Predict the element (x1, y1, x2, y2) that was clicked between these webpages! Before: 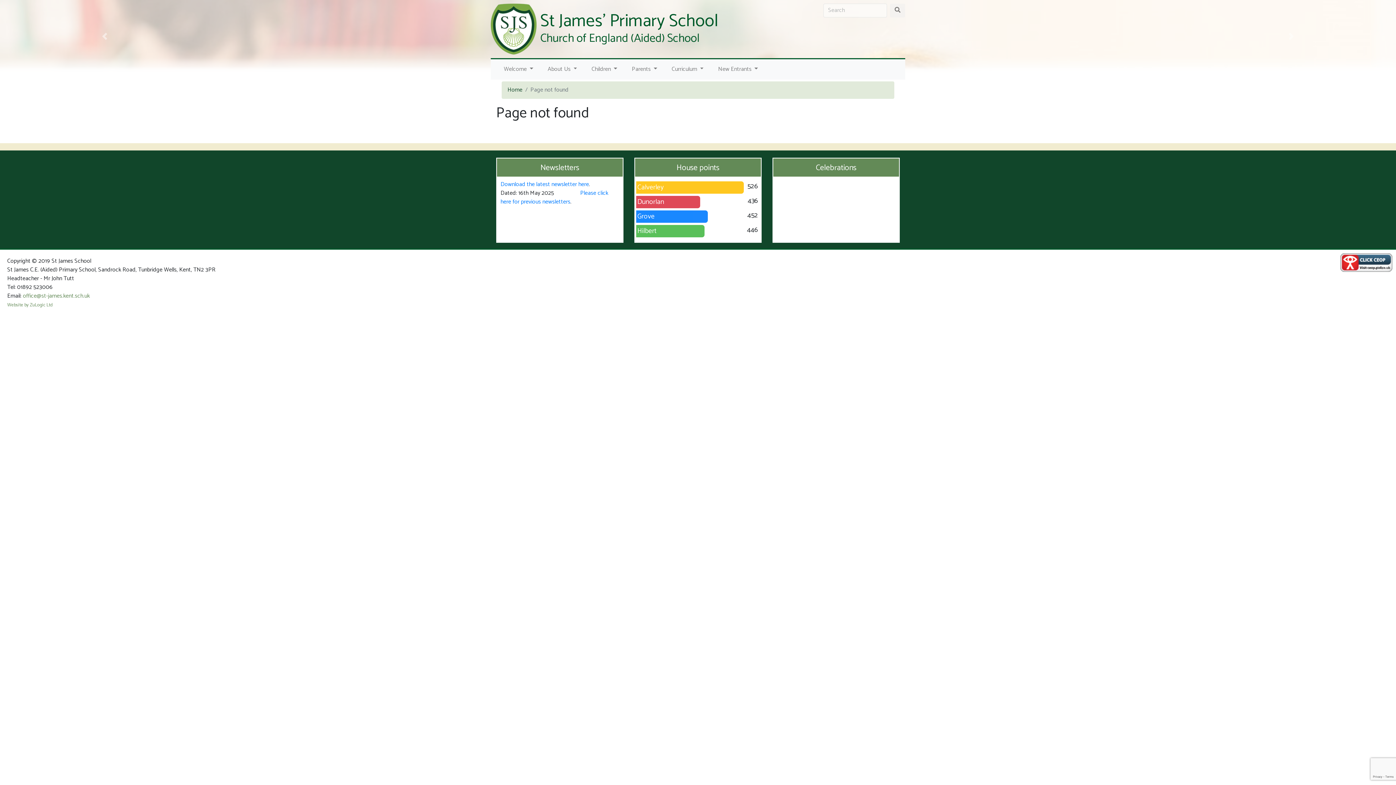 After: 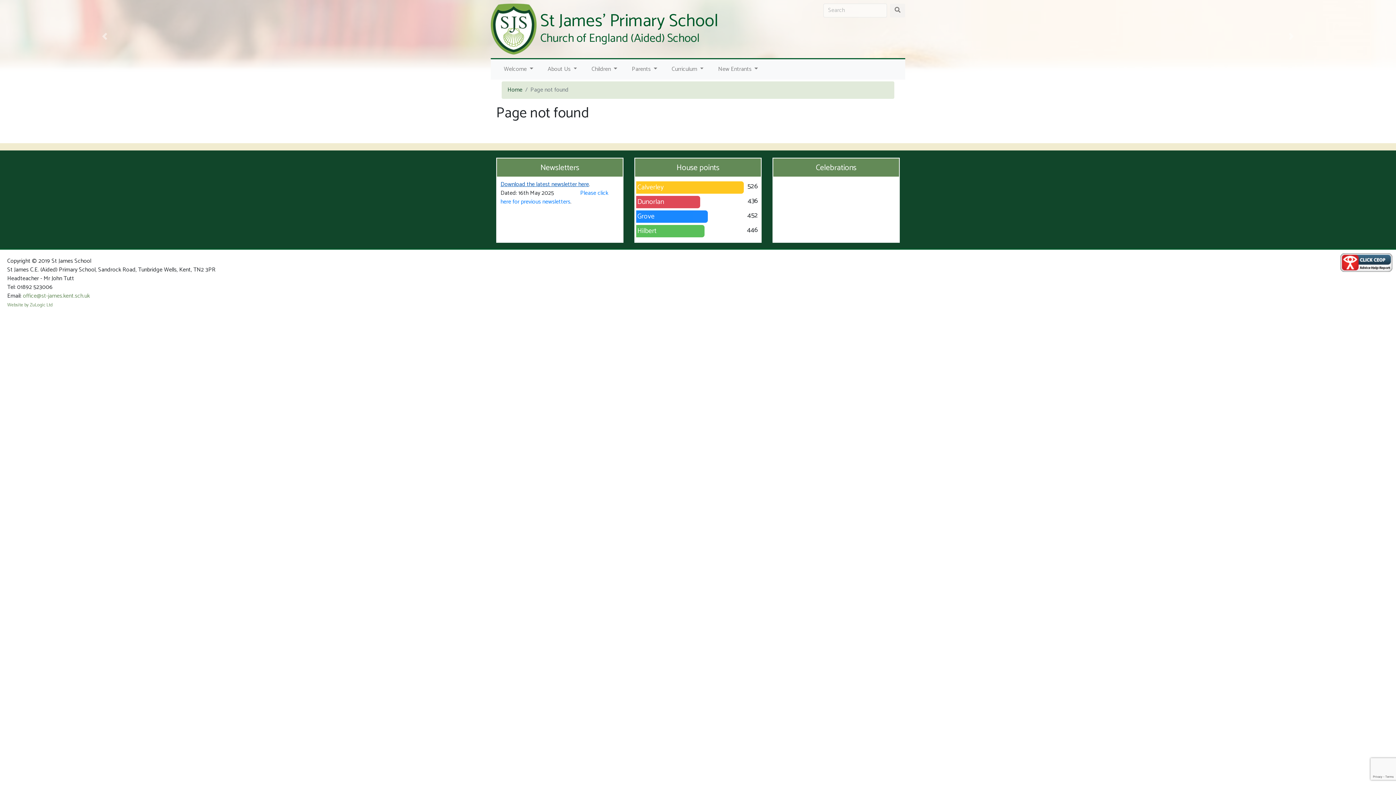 Action: label: Download the latest newsletter here bbox: (500, 179, 589, 189)